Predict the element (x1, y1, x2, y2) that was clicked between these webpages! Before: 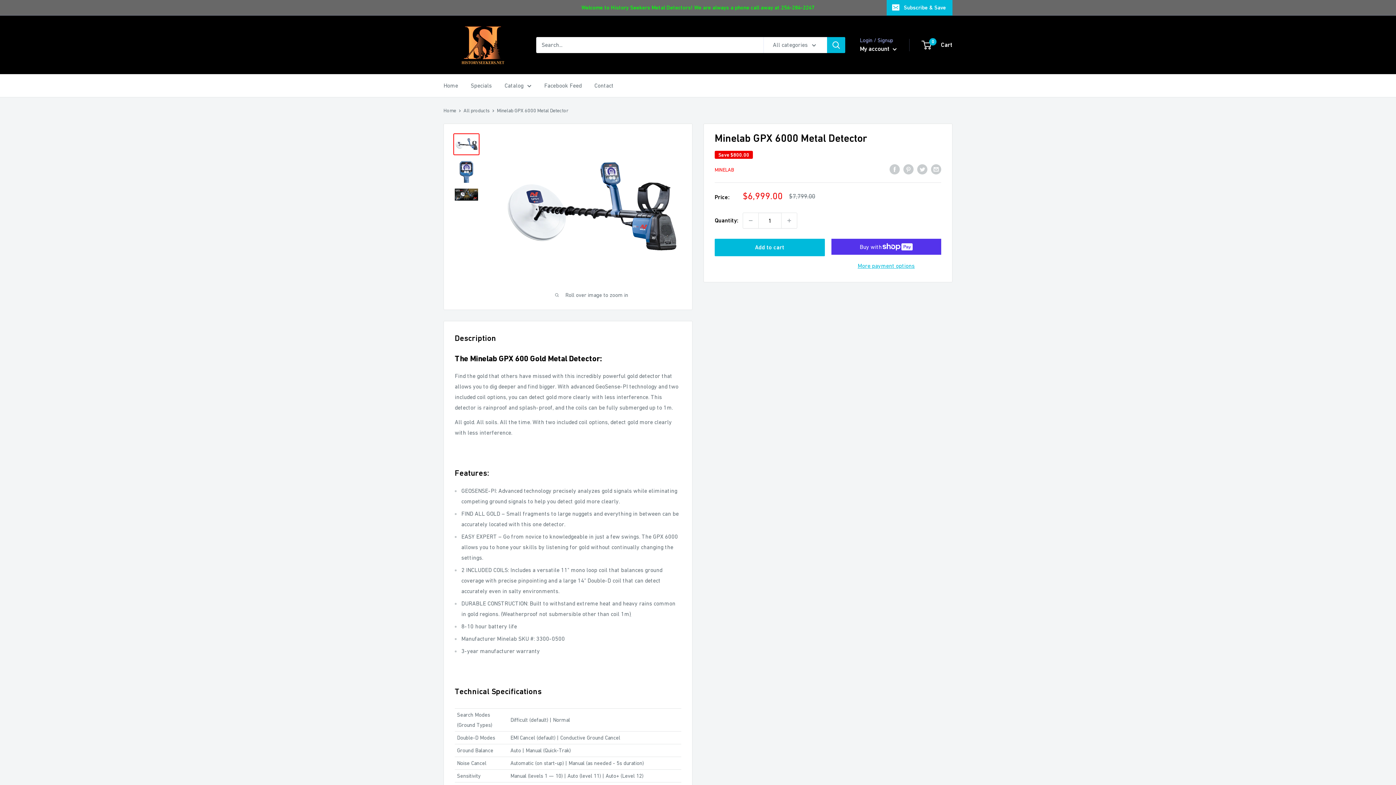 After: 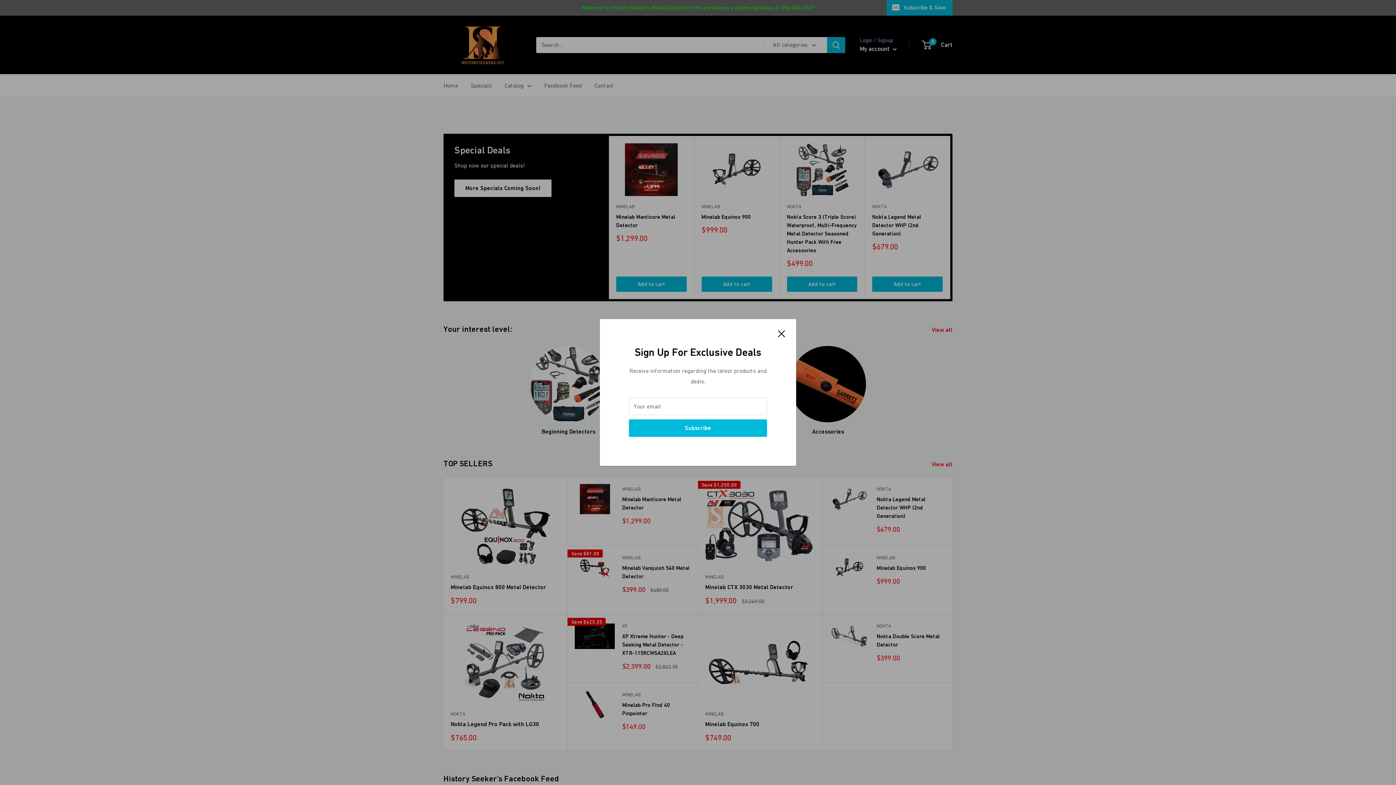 Action: label: Home bbox: (443, 107, 456, 113)